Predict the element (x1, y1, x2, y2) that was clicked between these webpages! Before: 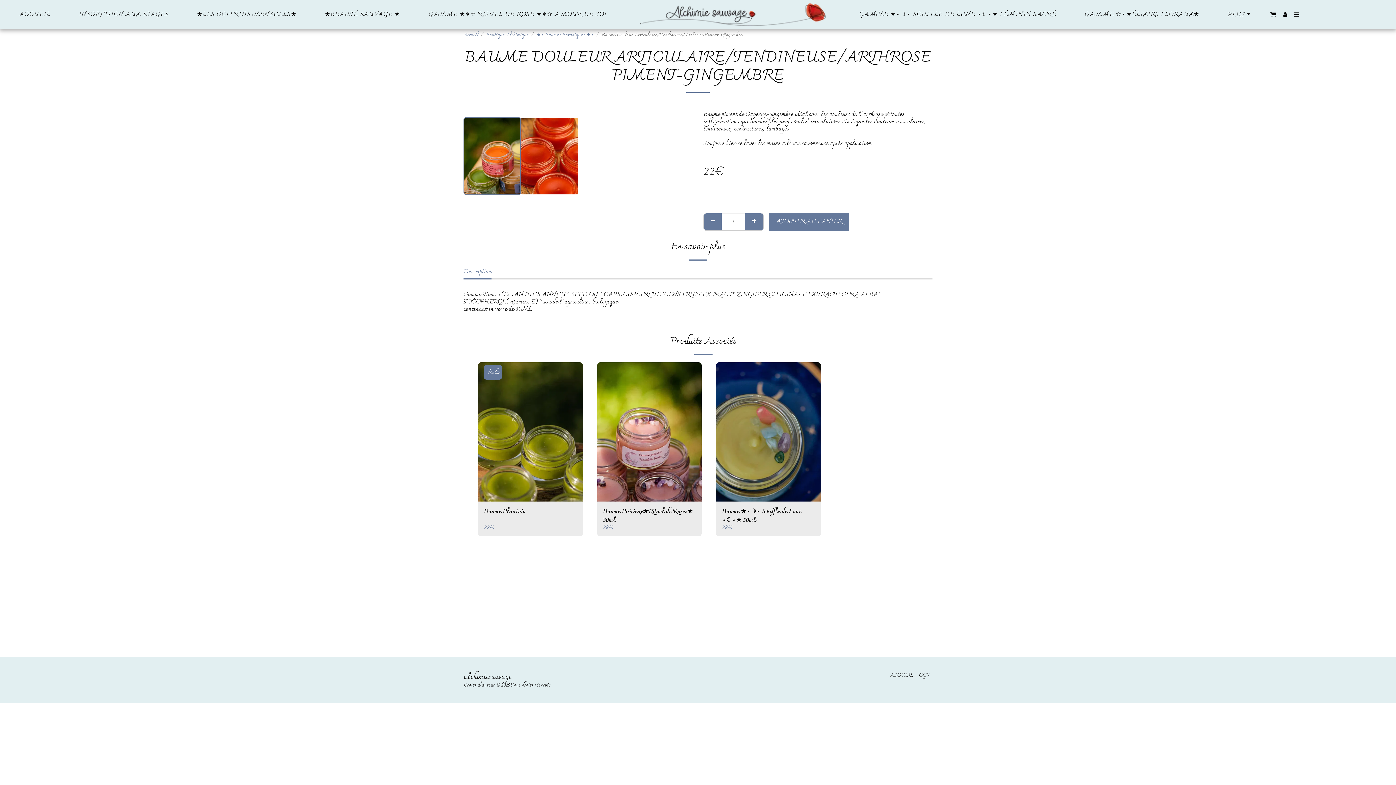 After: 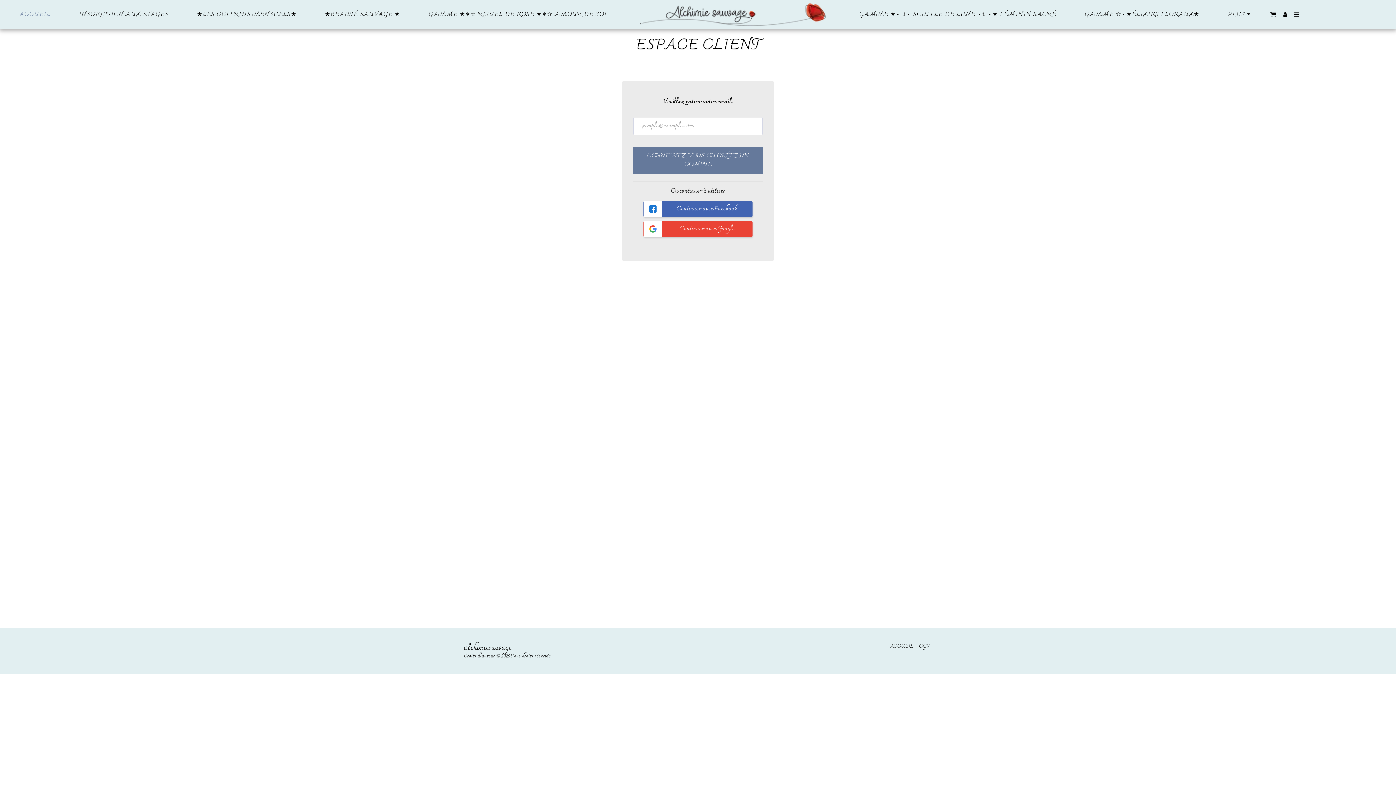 Action: label:   bbox: (1280, 11, 1291, 17)